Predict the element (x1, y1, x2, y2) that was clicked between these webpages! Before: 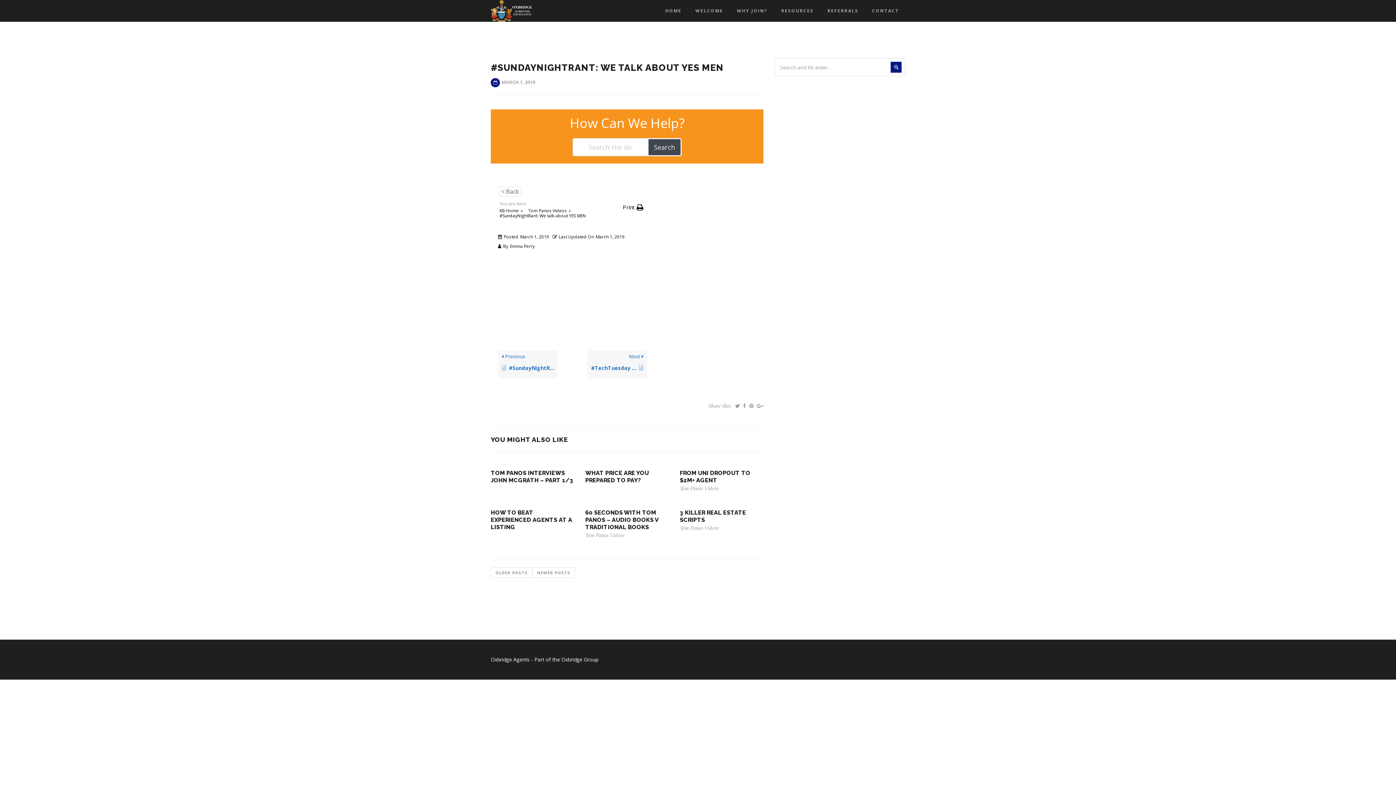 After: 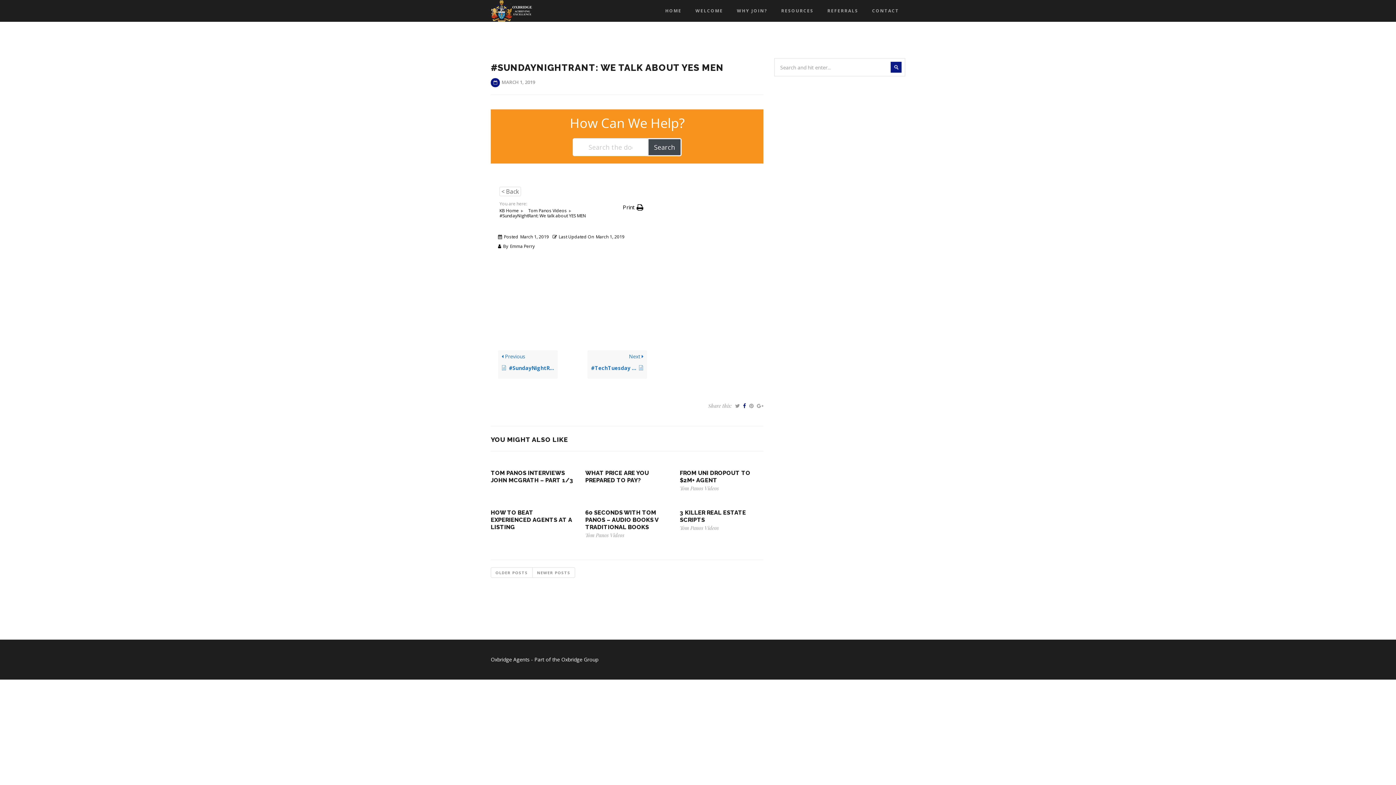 Action: bbox: (743, 400, 746, 411)